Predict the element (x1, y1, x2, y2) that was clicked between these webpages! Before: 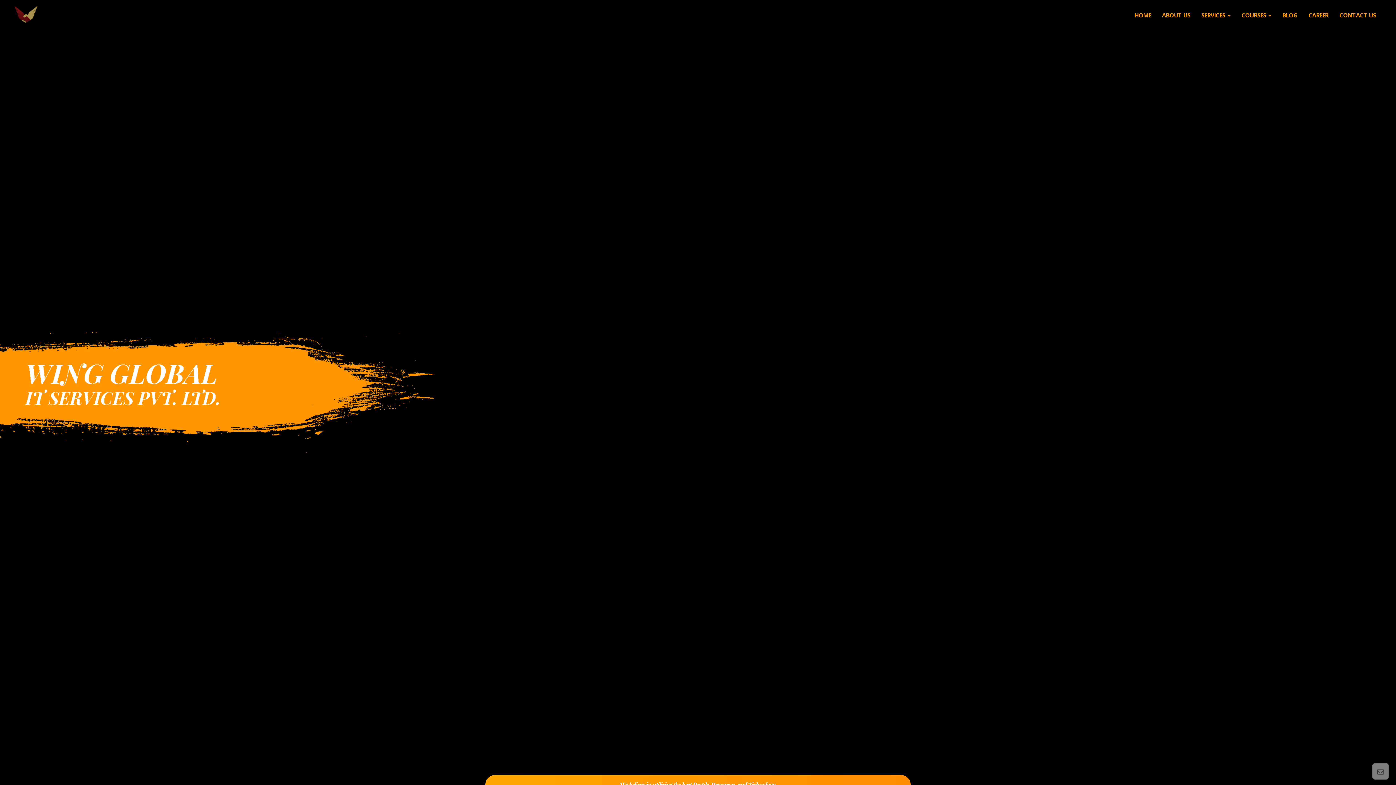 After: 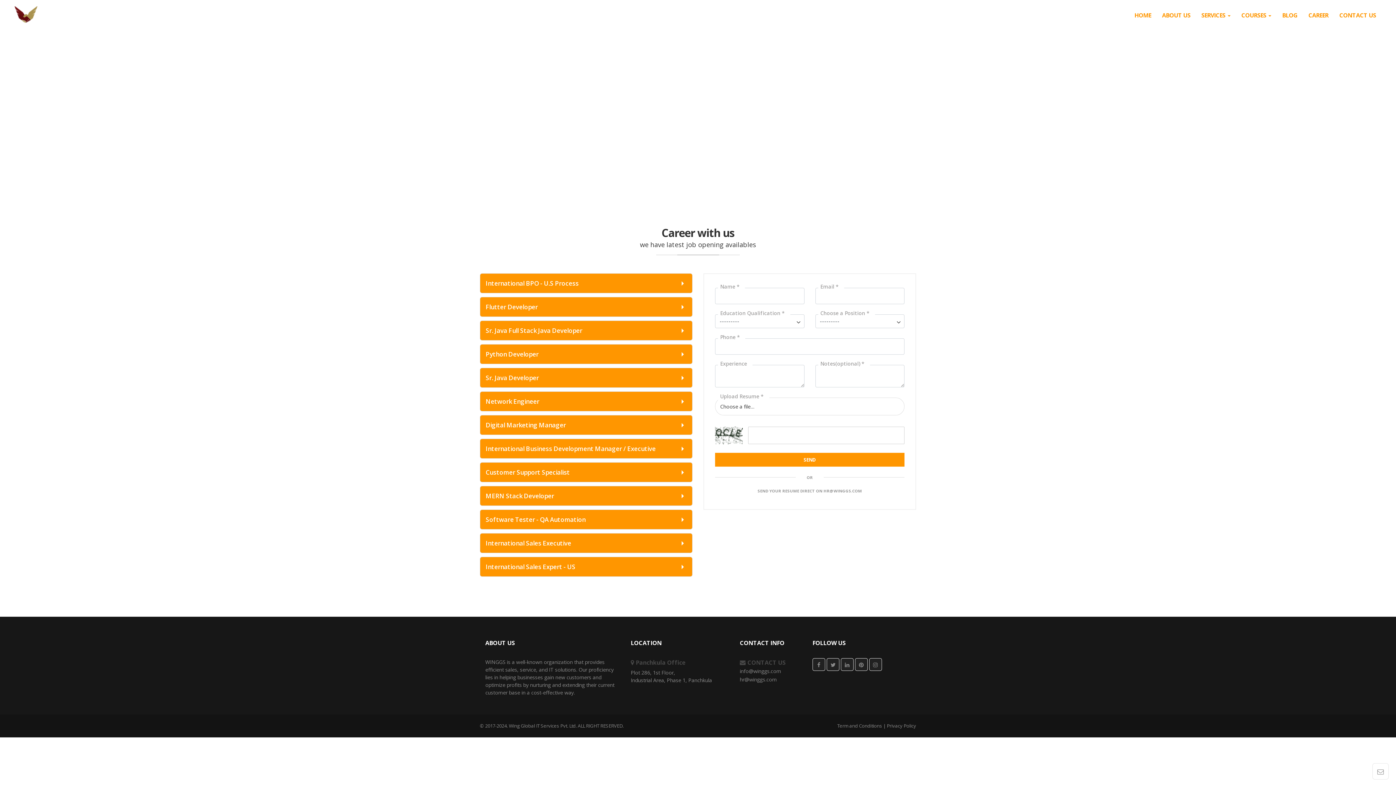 Action: bbox: (1303, 0, 1334, 29) label: CAREER